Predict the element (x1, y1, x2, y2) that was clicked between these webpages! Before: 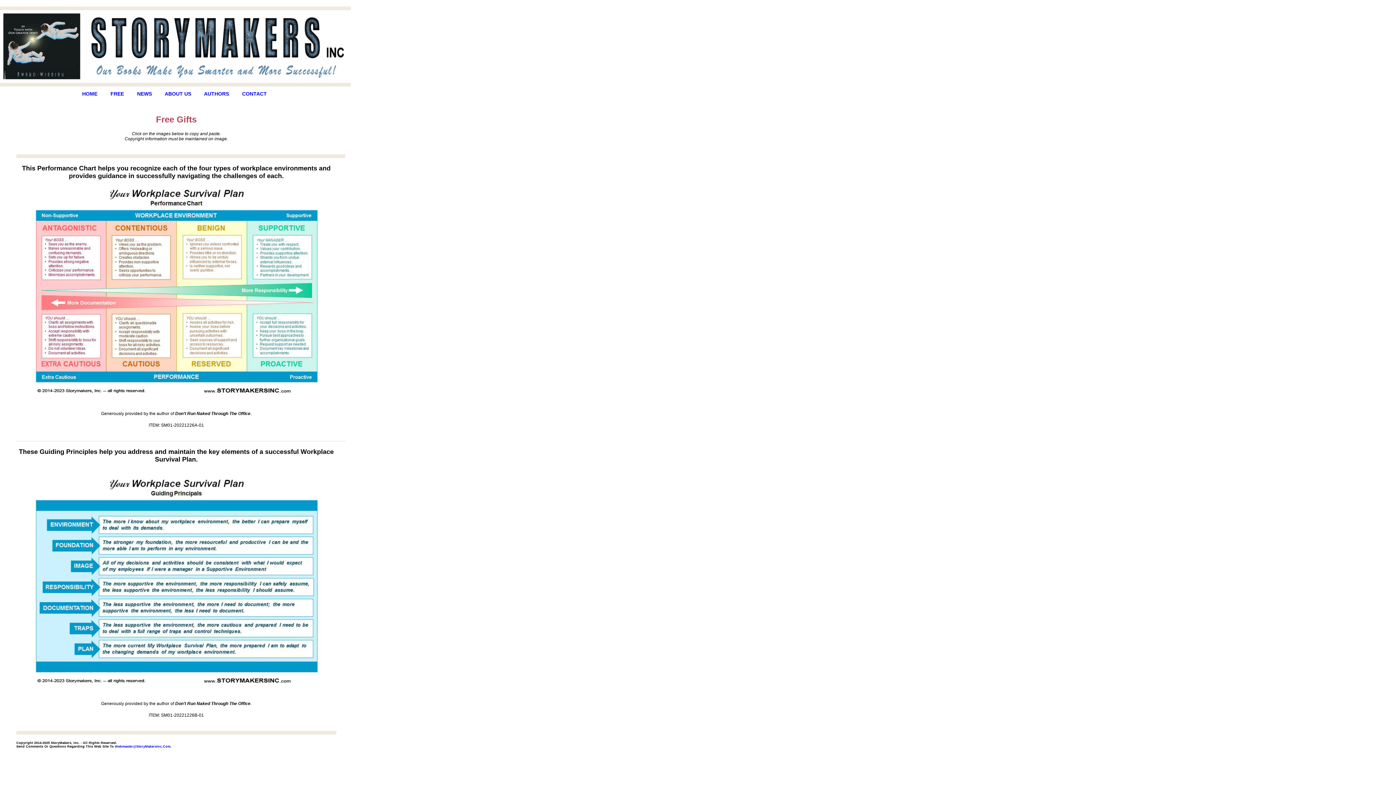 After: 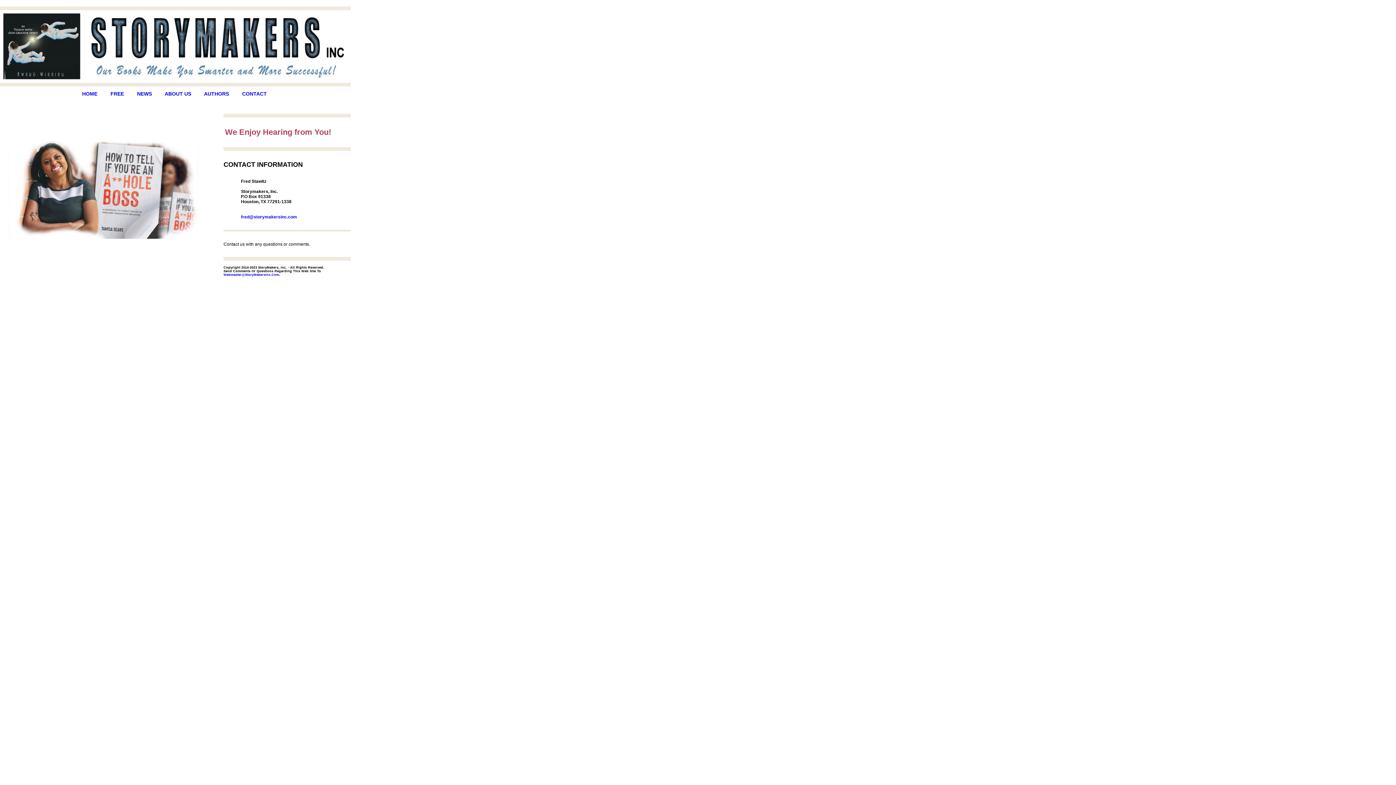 Action: bbox: (242, 90, 266, 96) label: CONTACT